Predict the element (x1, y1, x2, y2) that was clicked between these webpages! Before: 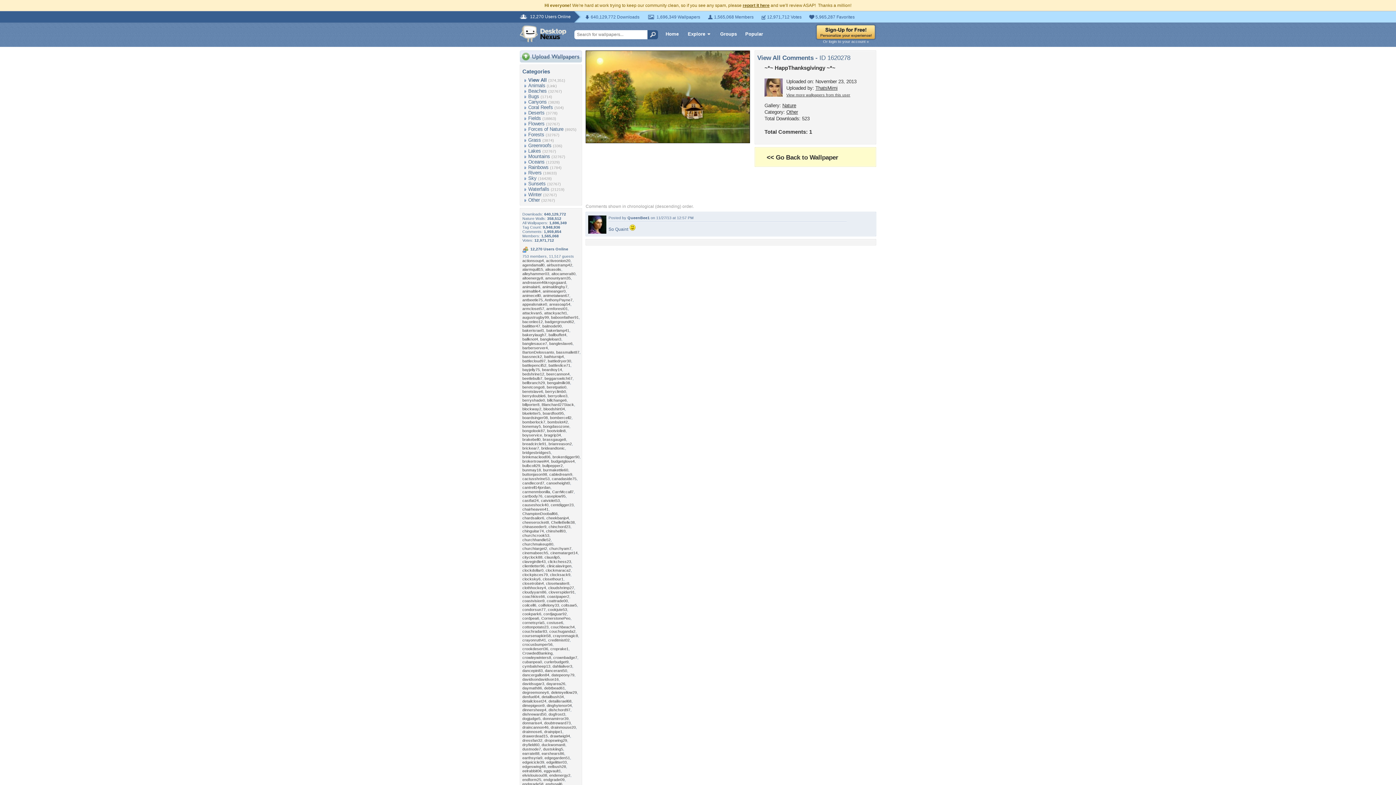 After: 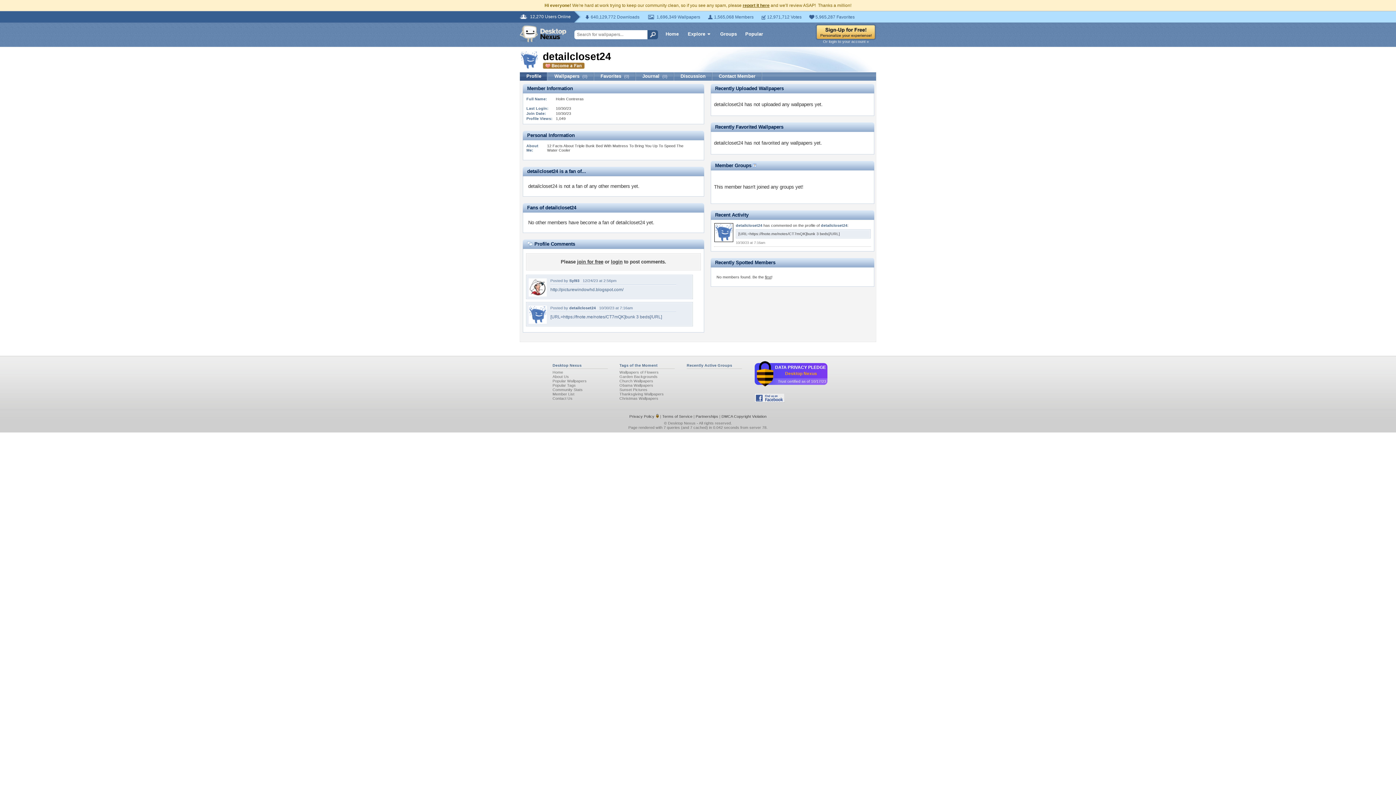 Action: bbox: (522, 699, 546, 703) label: detailcloset24